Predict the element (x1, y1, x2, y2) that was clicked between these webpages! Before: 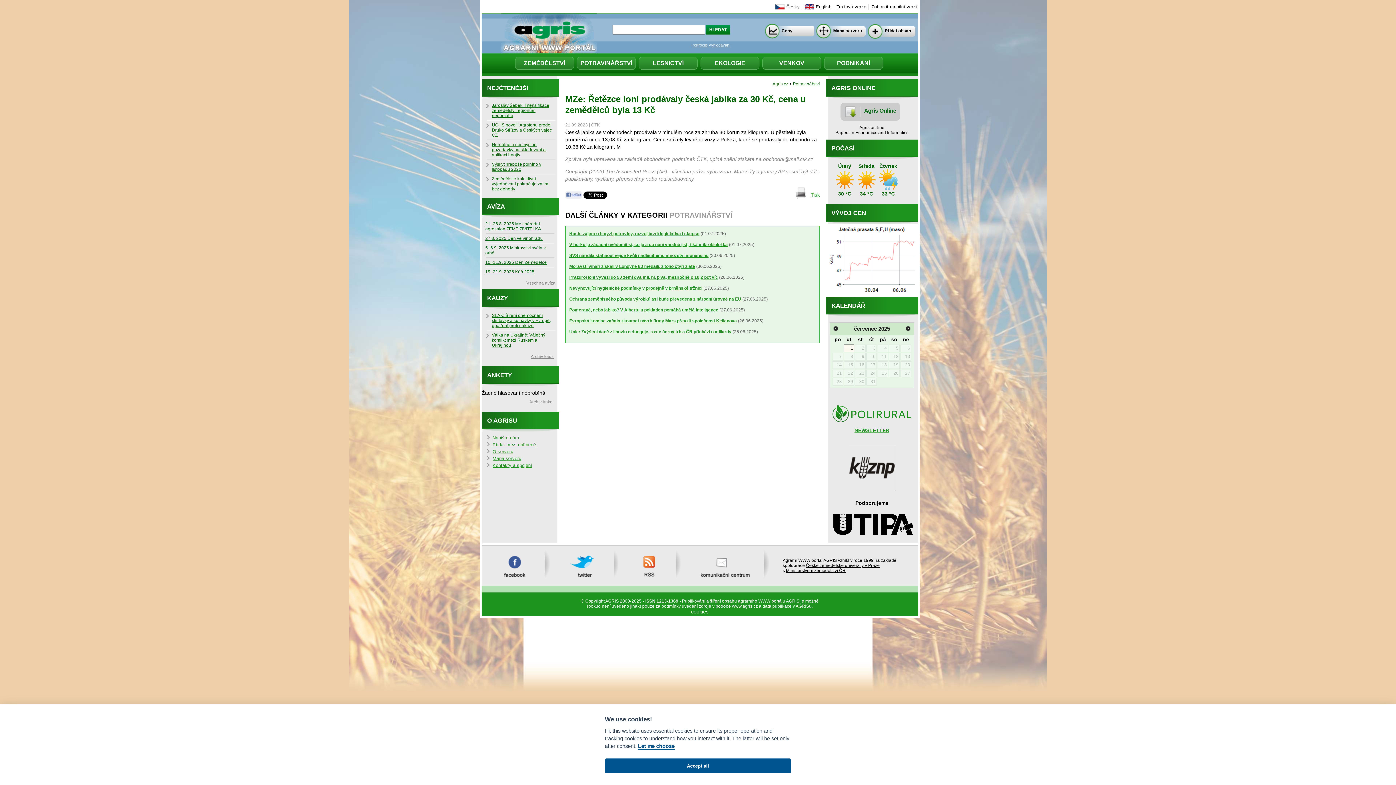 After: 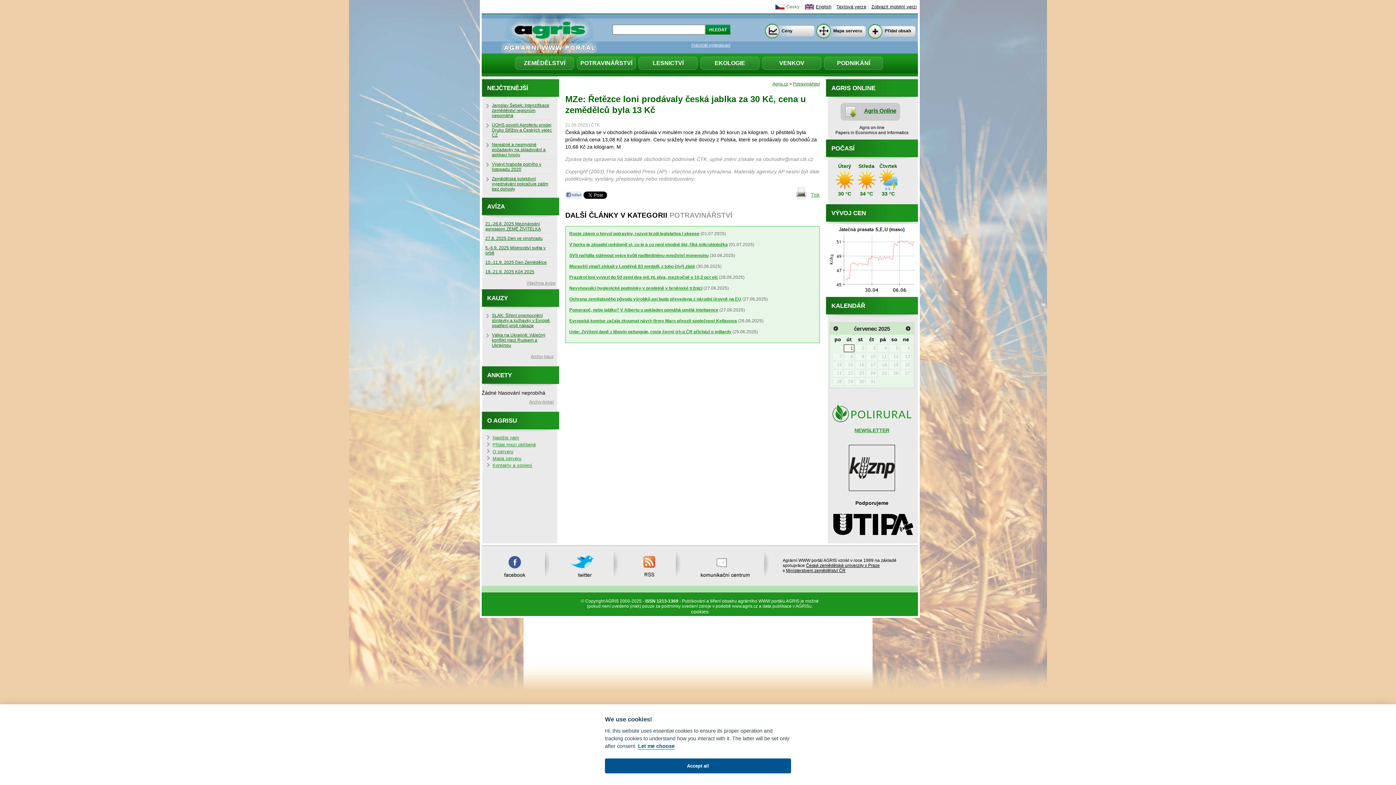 Action: bbox: (563, 573, 604, 578)